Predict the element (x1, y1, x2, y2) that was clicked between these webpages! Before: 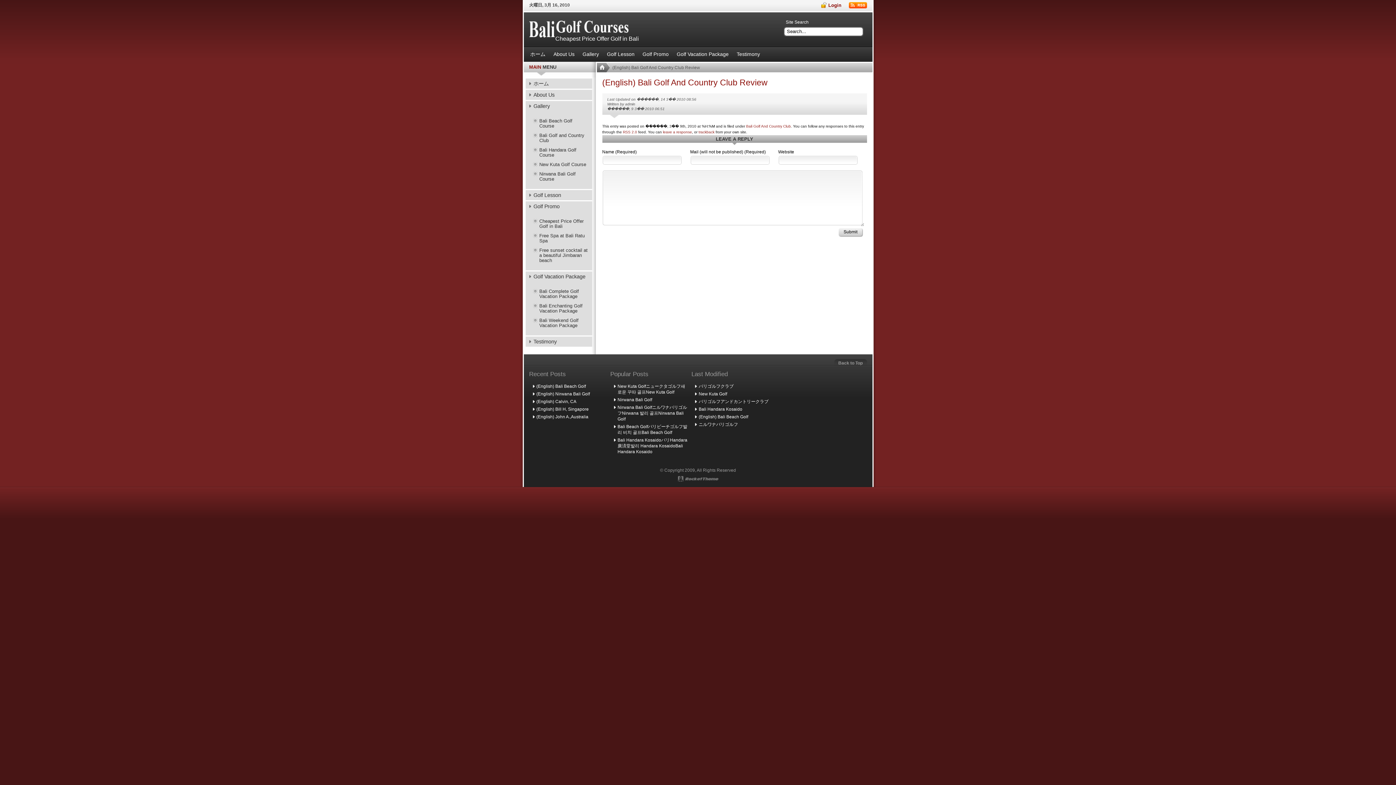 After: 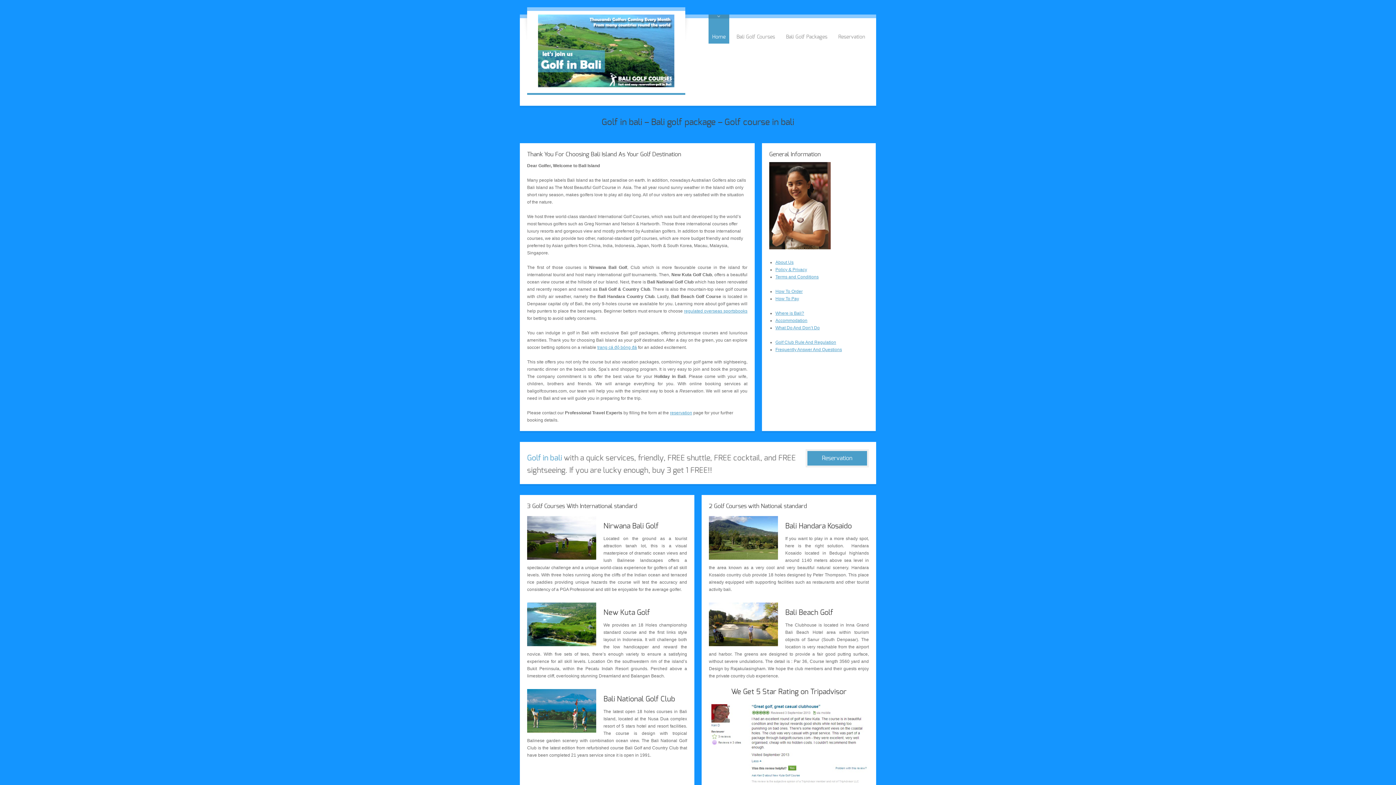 Action: label: RSS 2.0 bbox: (623, 130, 637, 134)